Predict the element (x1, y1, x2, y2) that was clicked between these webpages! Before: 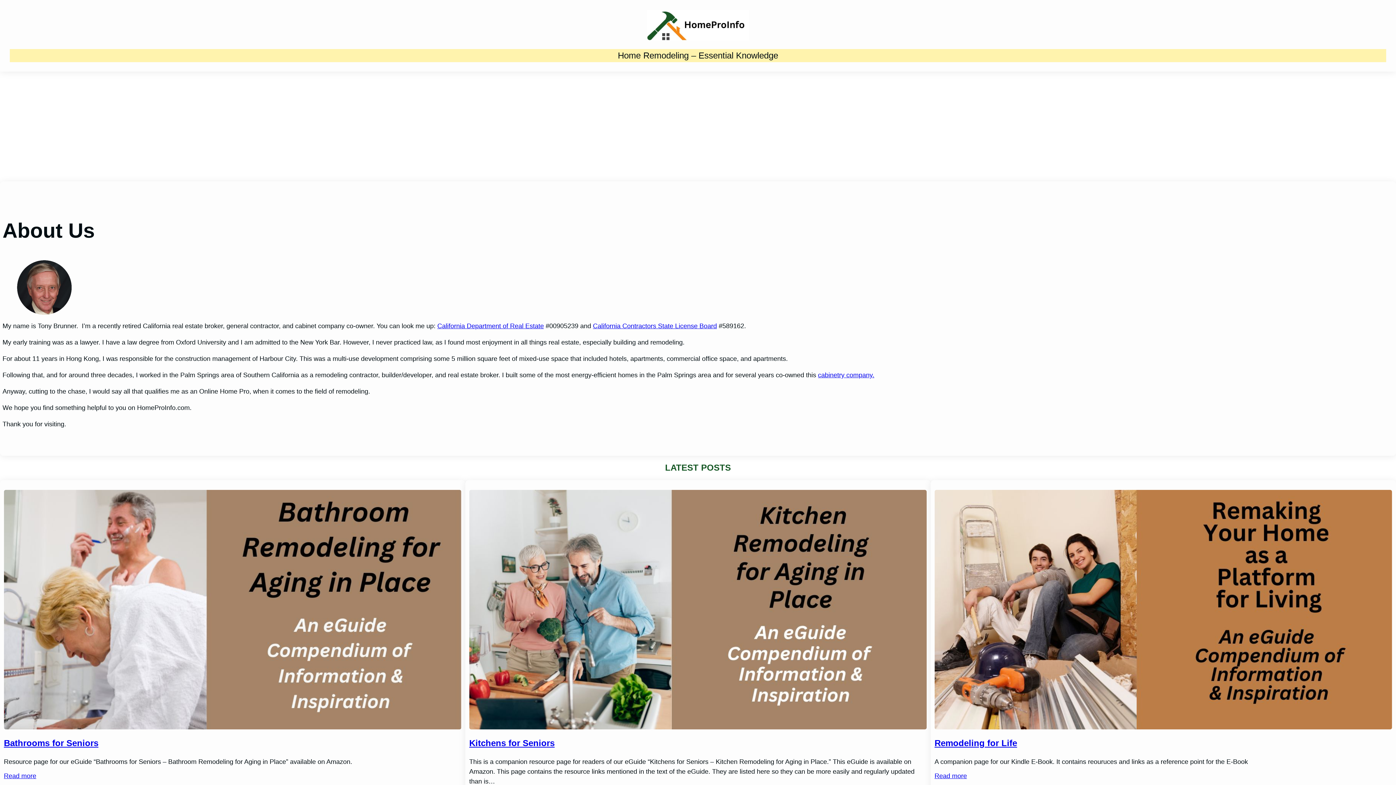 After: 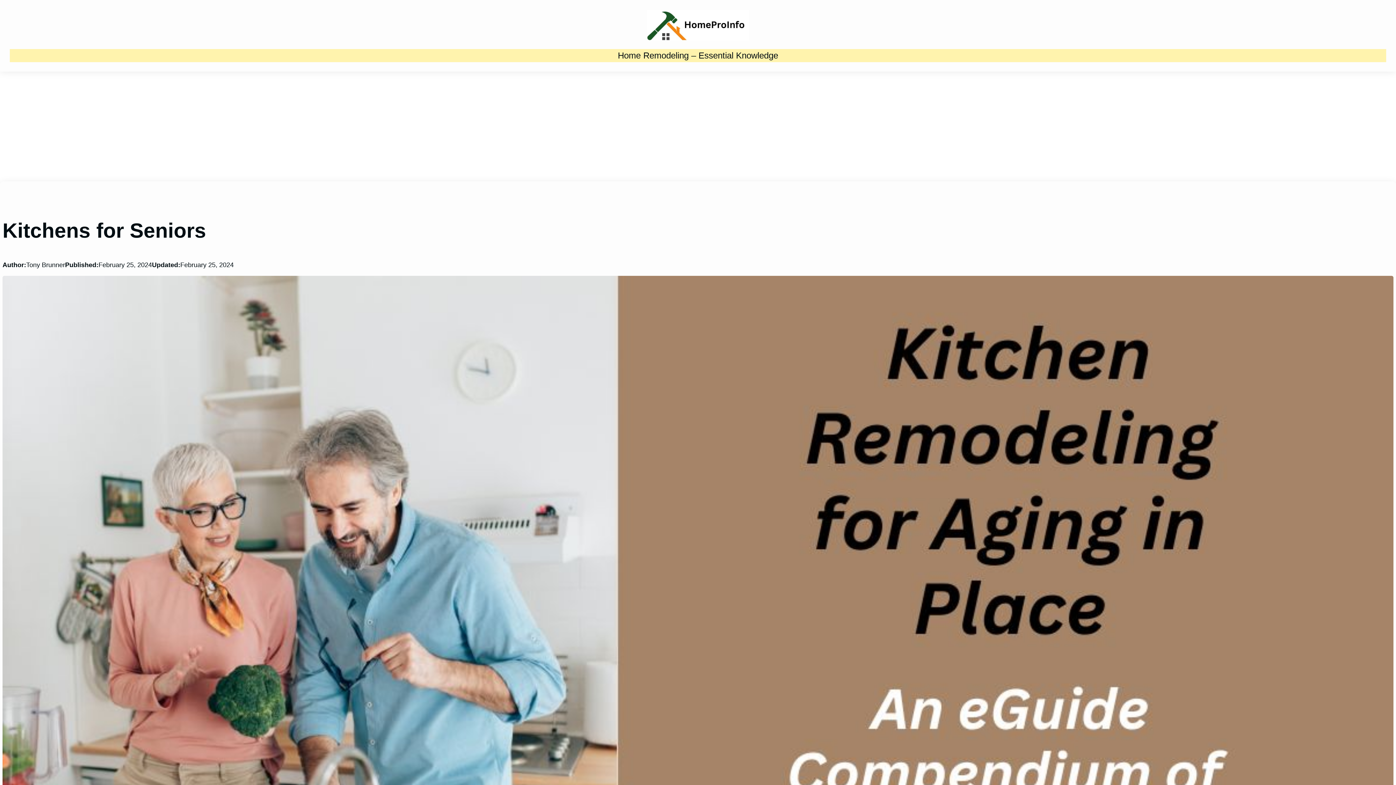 Action: bbox: (469, 490, 927, 729)